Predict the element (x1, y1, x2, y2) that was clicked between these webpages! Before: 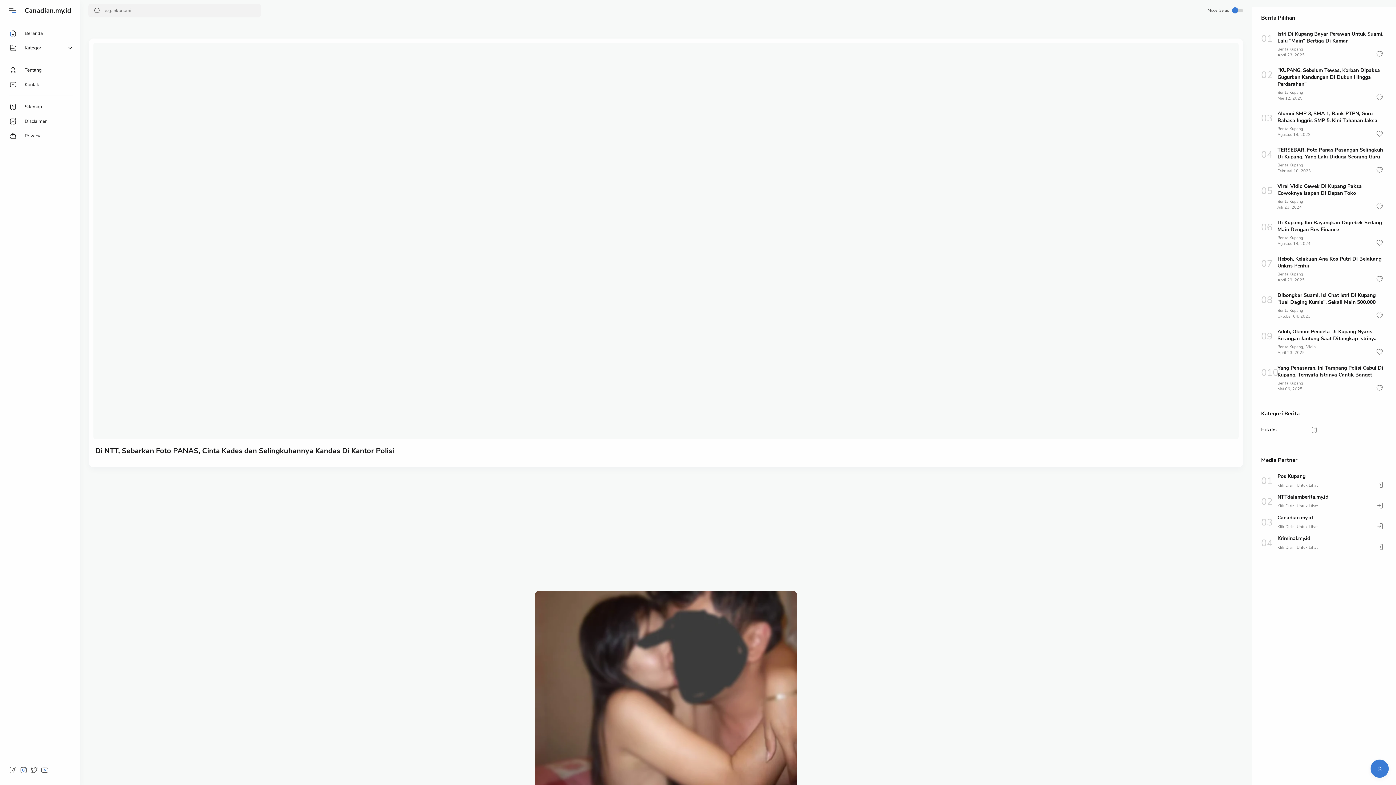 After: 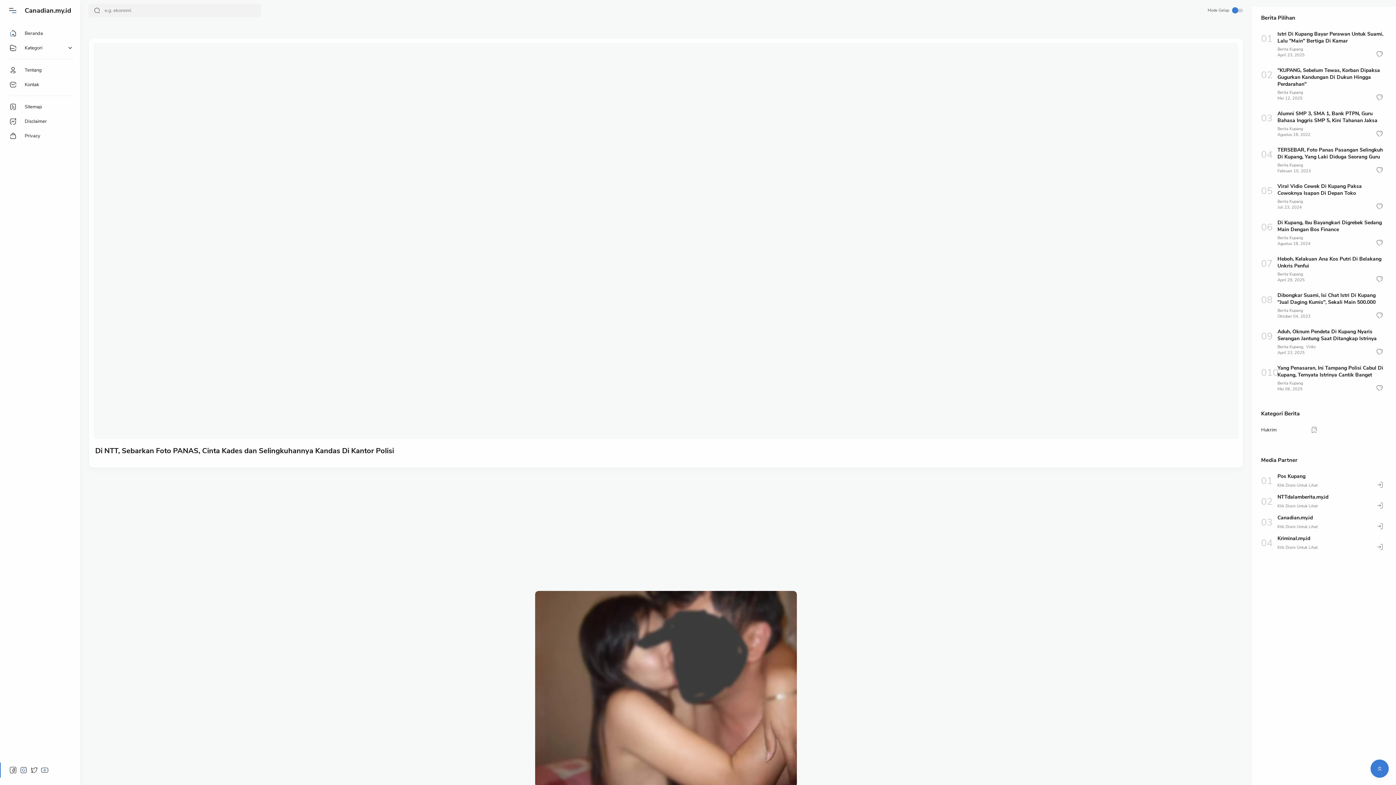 Action: bbox: (40, 766, 48, 774) label: Social media